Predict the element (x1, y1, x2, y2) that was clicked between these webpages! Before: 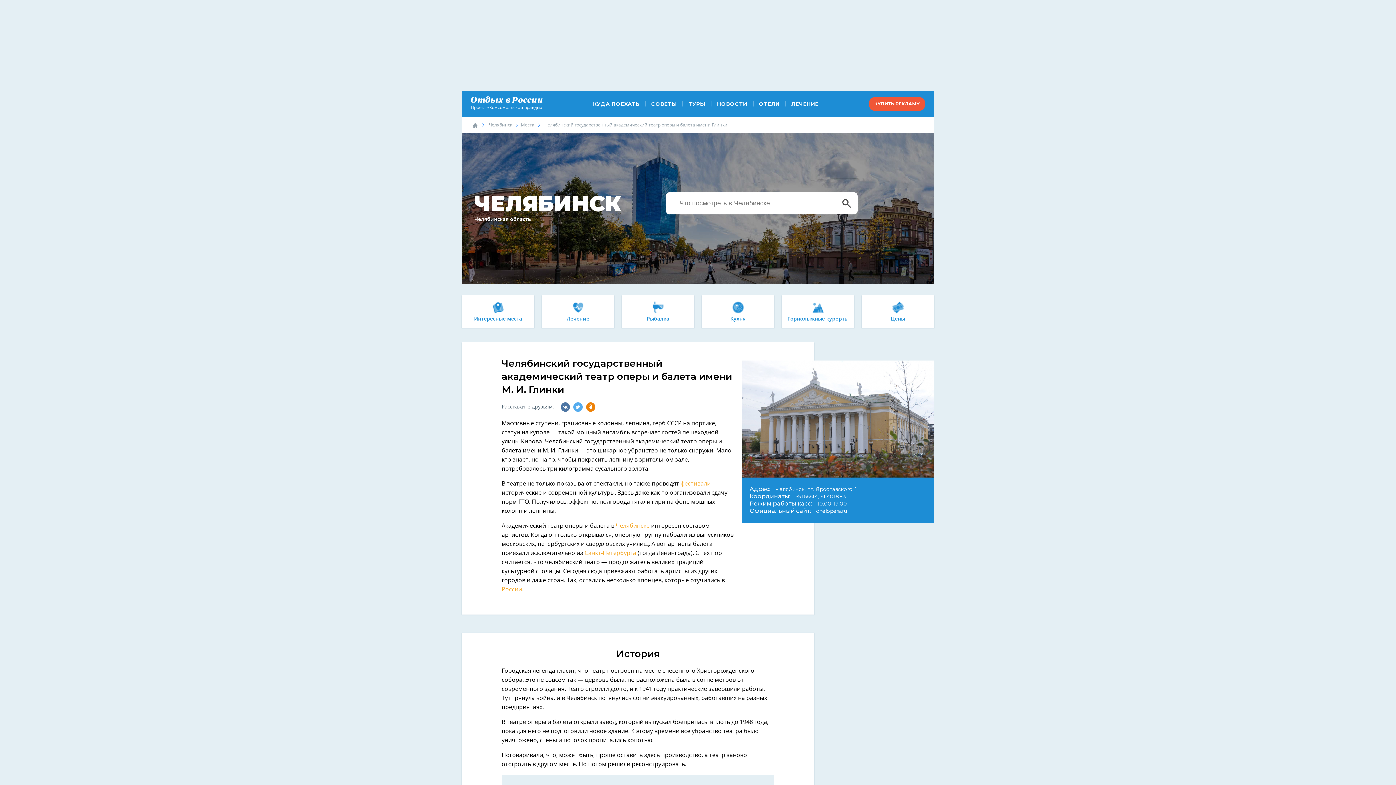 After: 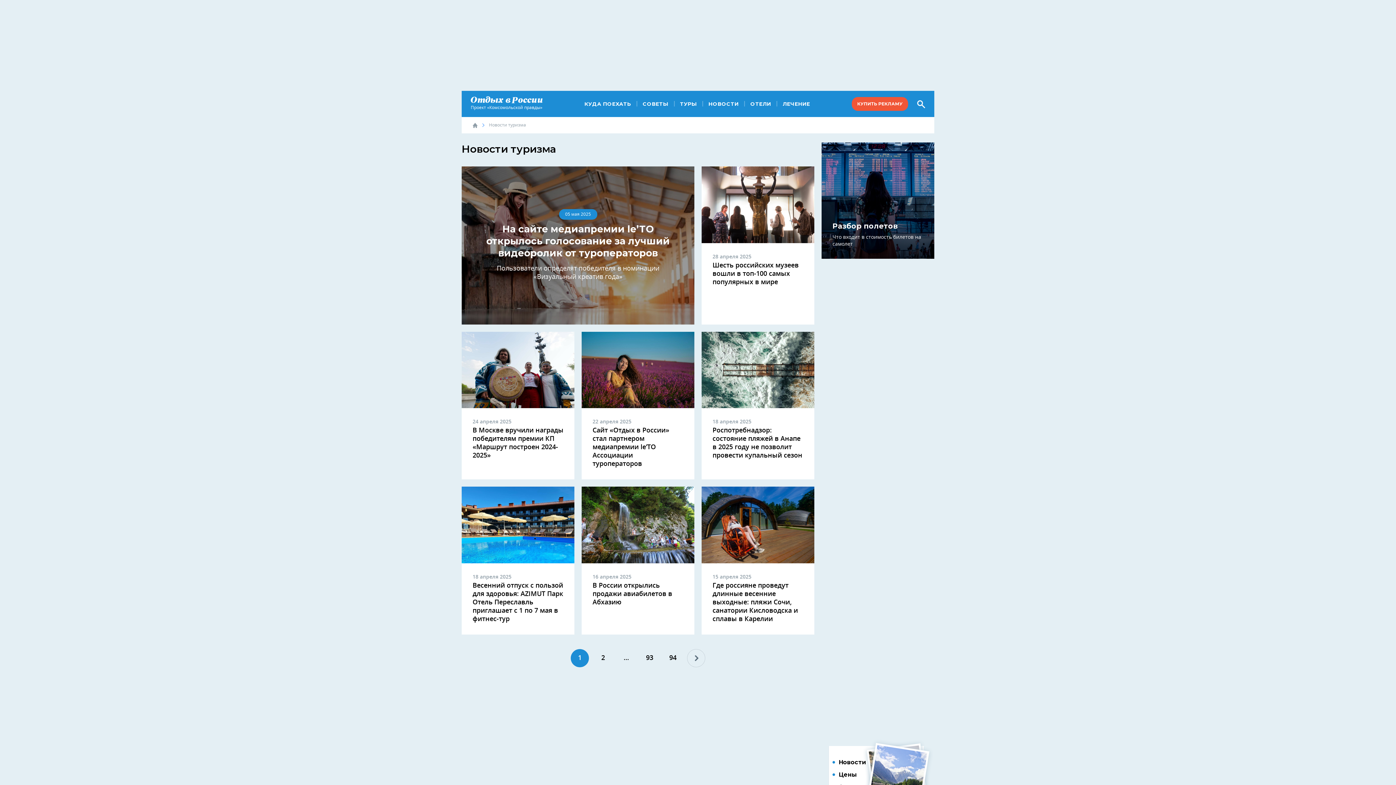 Action: bbox: (711, 90, 753, 117) label: НОВОСТИ